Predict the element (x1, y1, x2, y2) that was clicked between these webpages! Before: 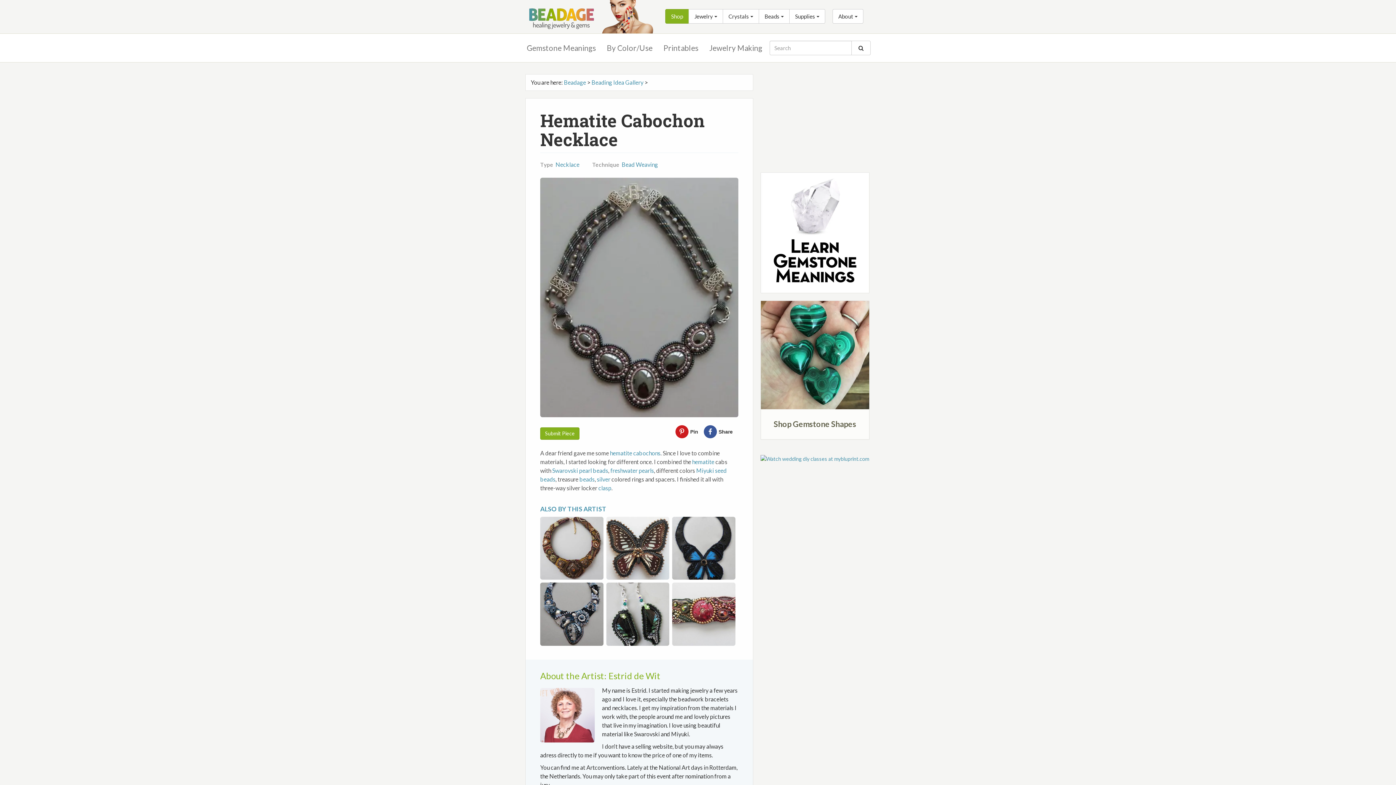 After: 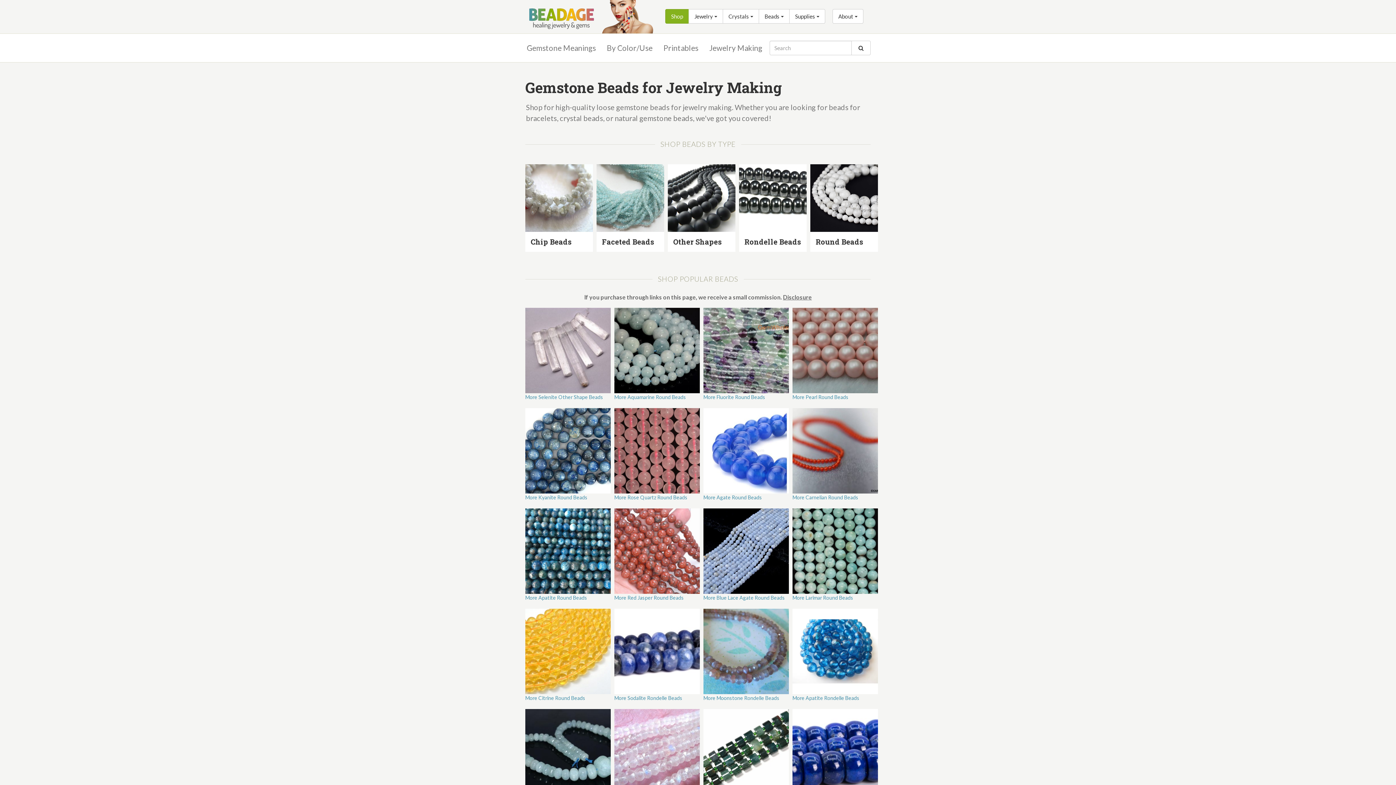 Action: bbox: (579, 475, 594, 482) label: beads